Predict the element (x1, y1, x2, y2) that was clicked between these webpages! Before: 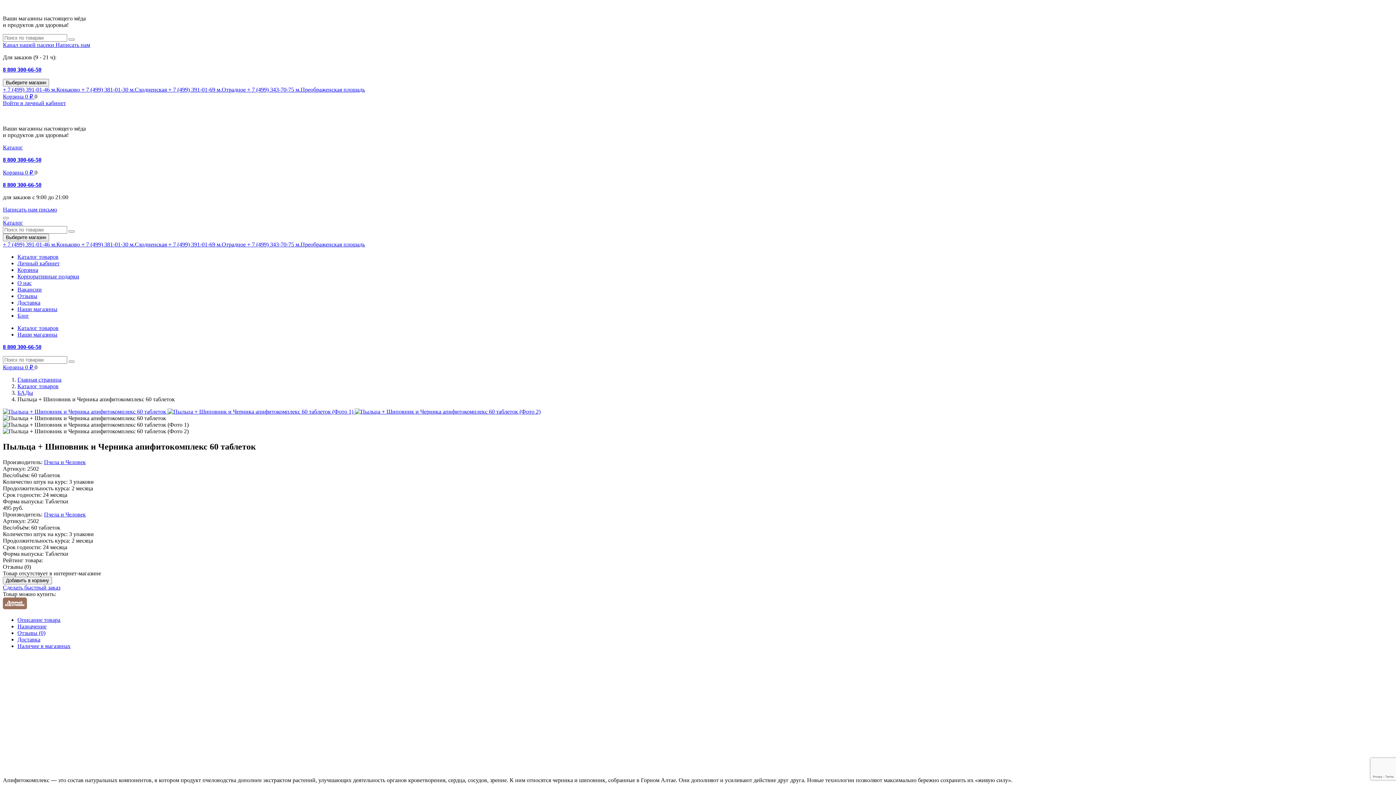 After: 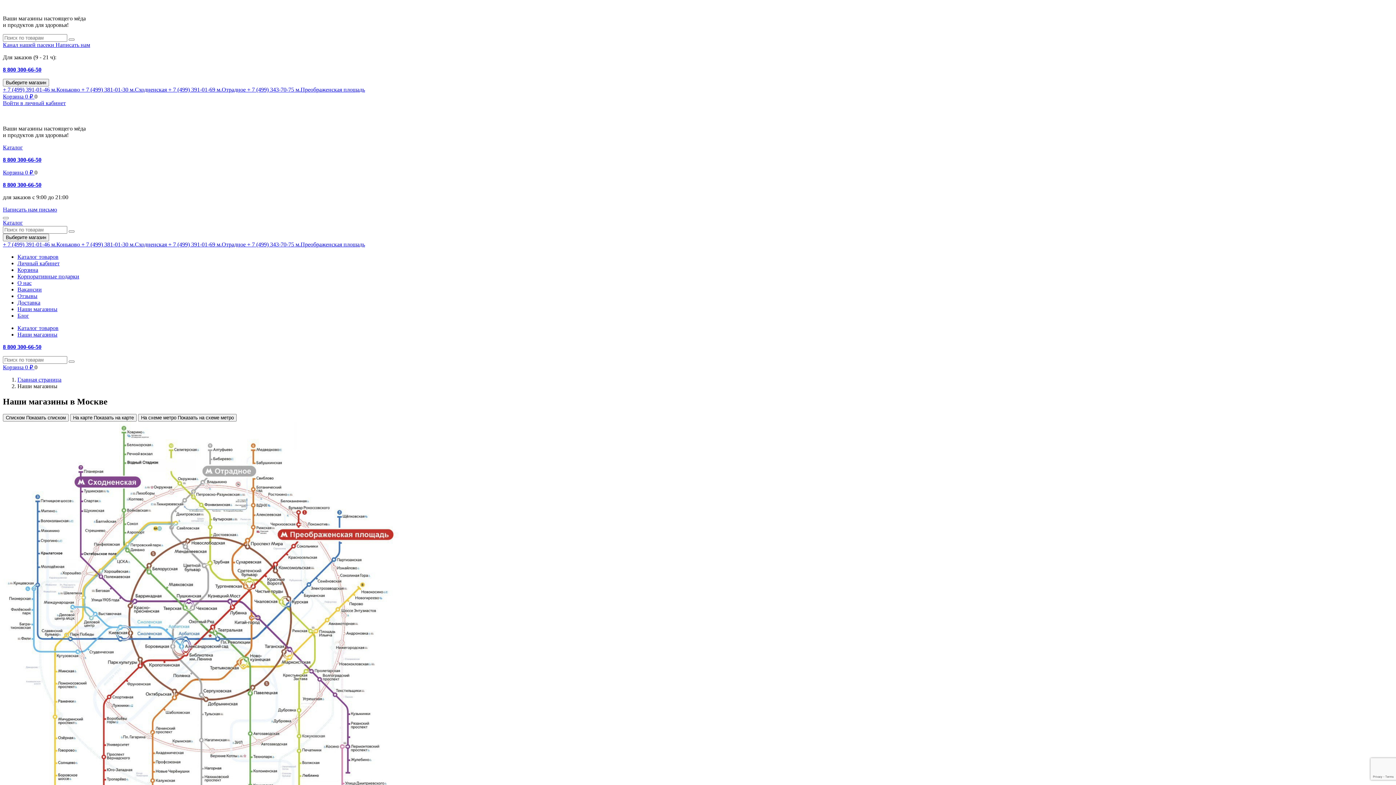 Action: bbox: (17, 306, 57, 312) label: Наши магазины